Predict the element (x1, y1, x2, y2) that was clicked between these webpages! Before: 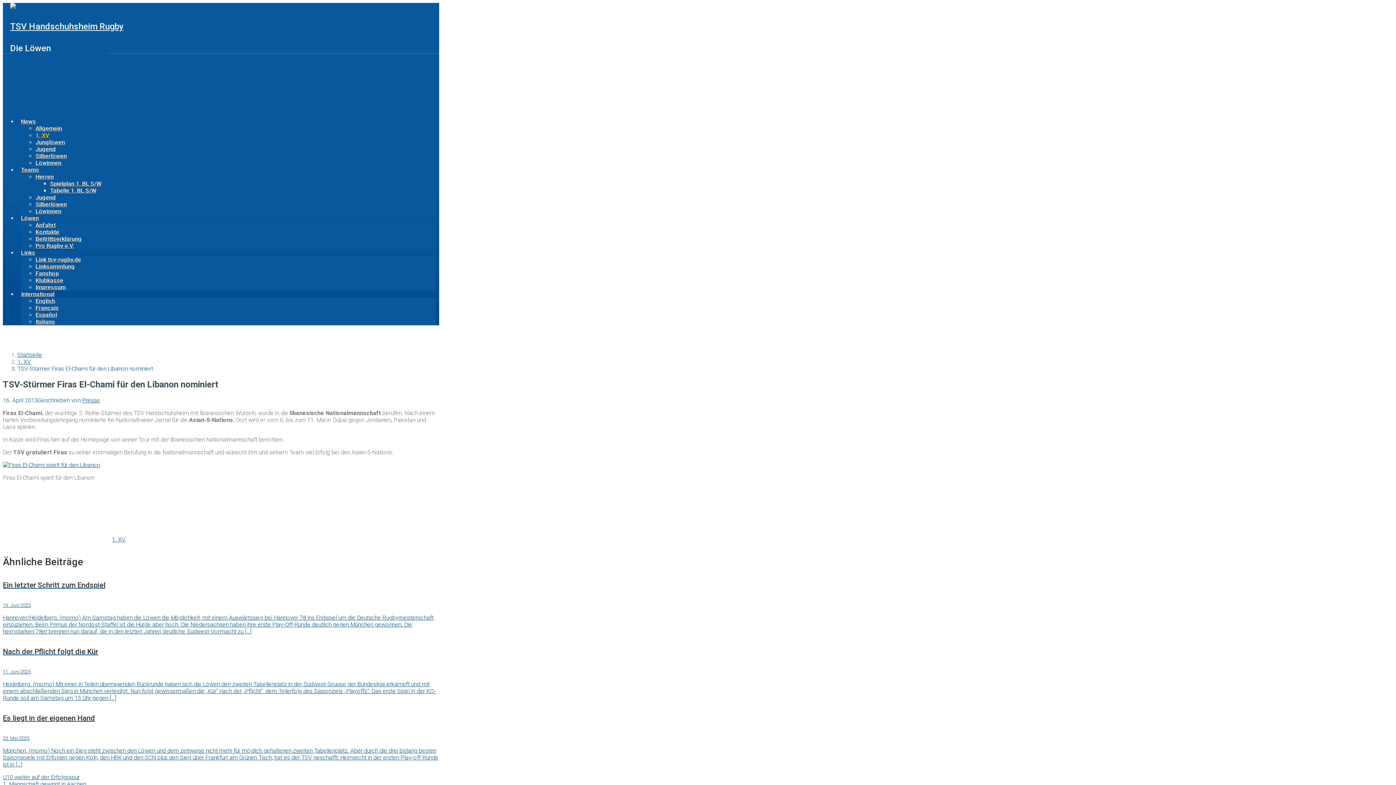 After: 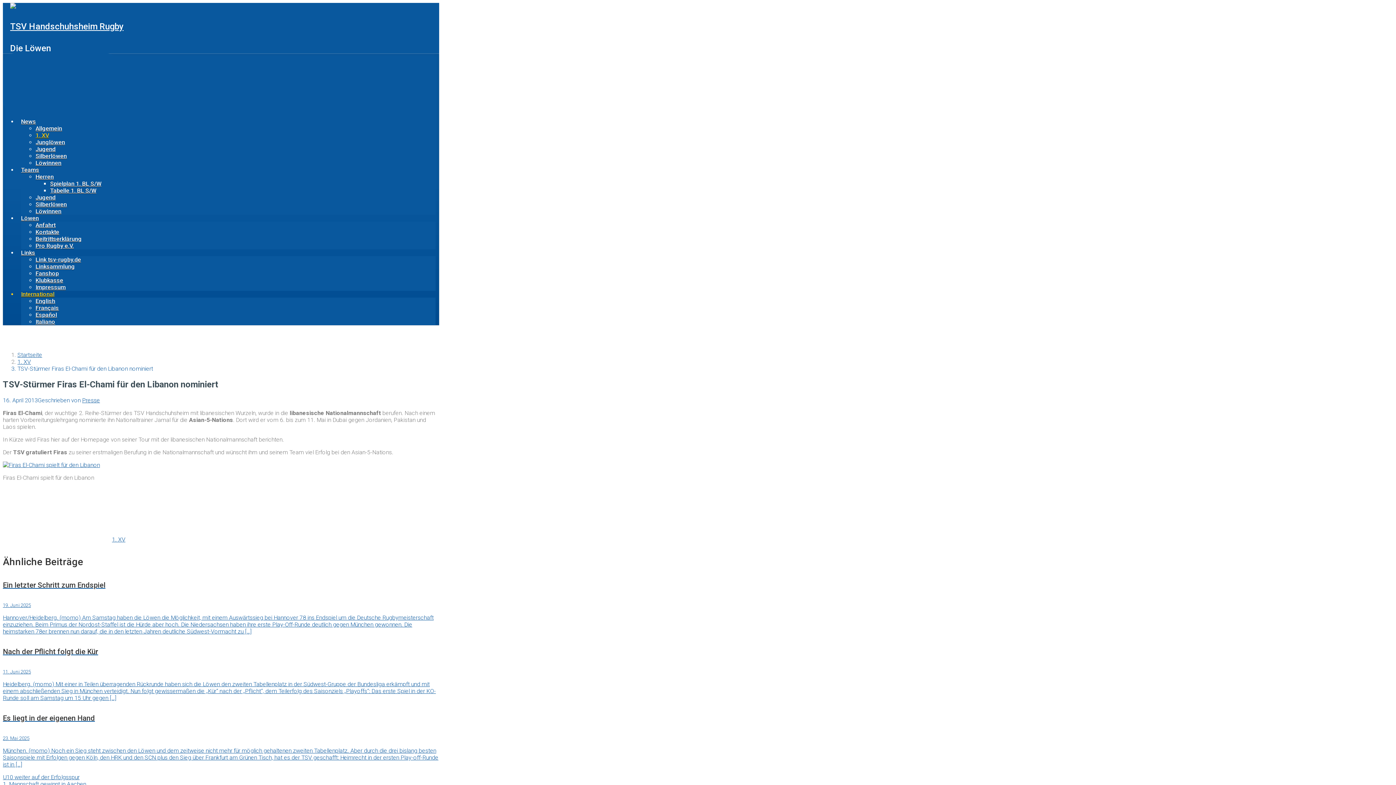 Action: bbox: (21, 290, 54, 297) label: International